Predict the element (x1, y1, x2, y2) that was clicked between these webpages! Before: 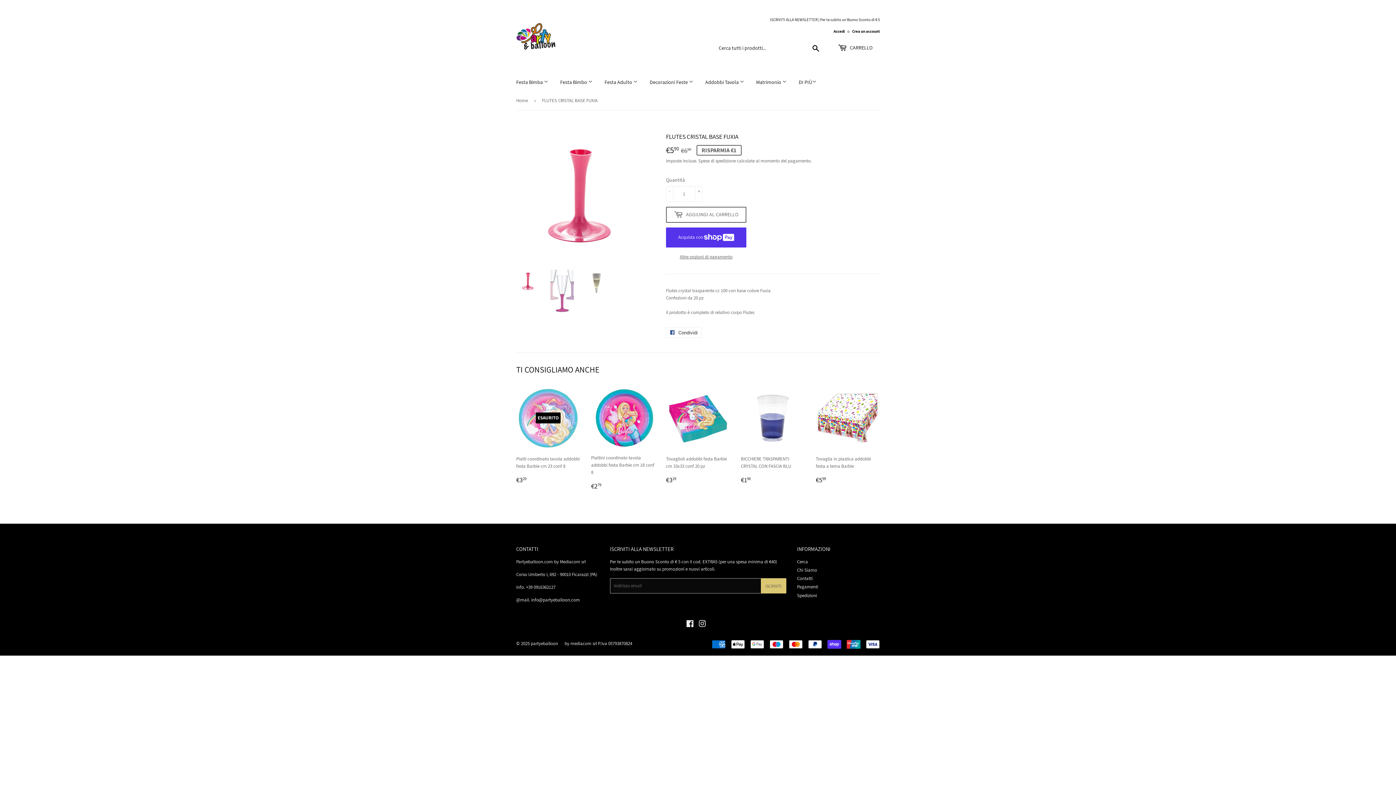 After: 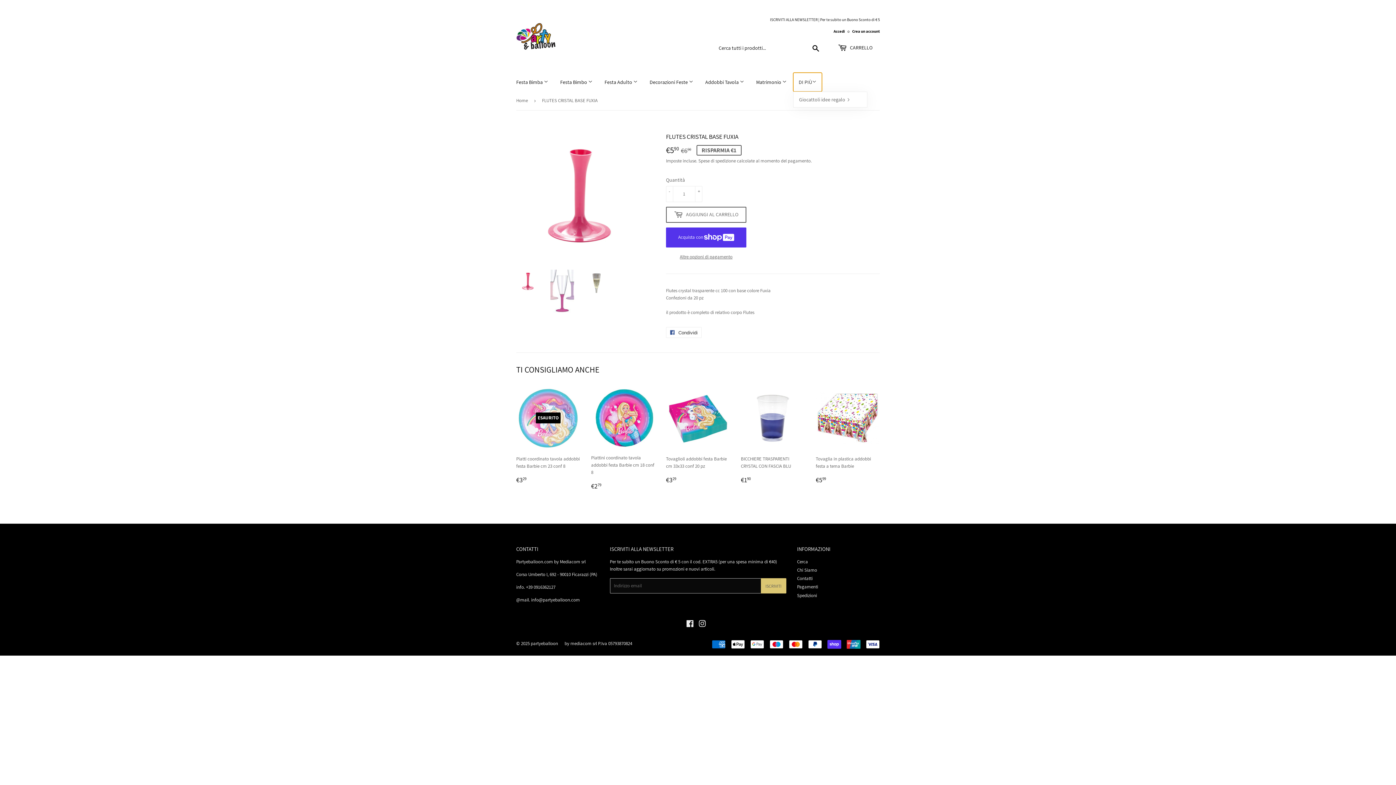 Action: bbox: (793, 72, 822, 91) label: DI PIÙ